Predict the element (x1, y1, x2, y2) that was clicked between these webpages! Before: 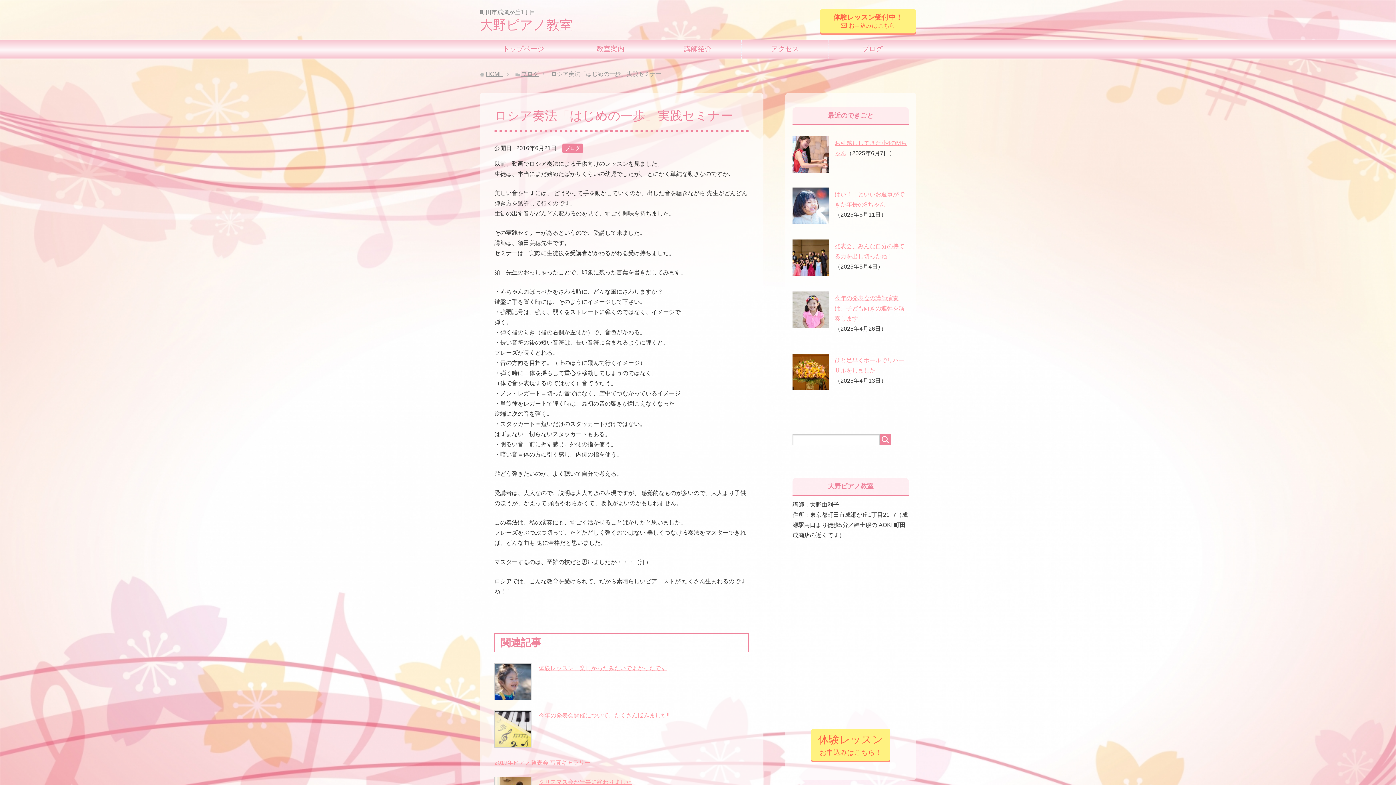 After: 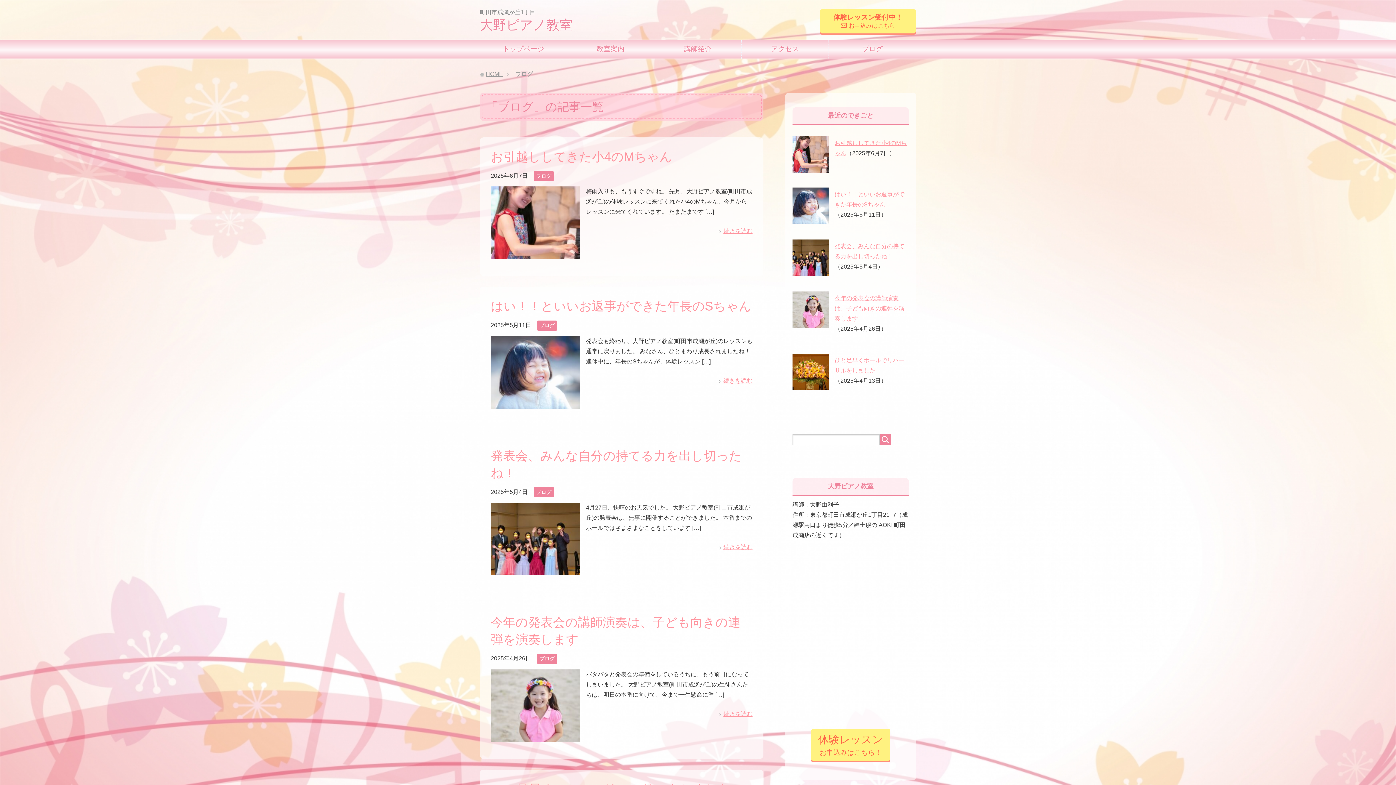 Action: label: ブログ bbox: (829, 40, 916, 58)